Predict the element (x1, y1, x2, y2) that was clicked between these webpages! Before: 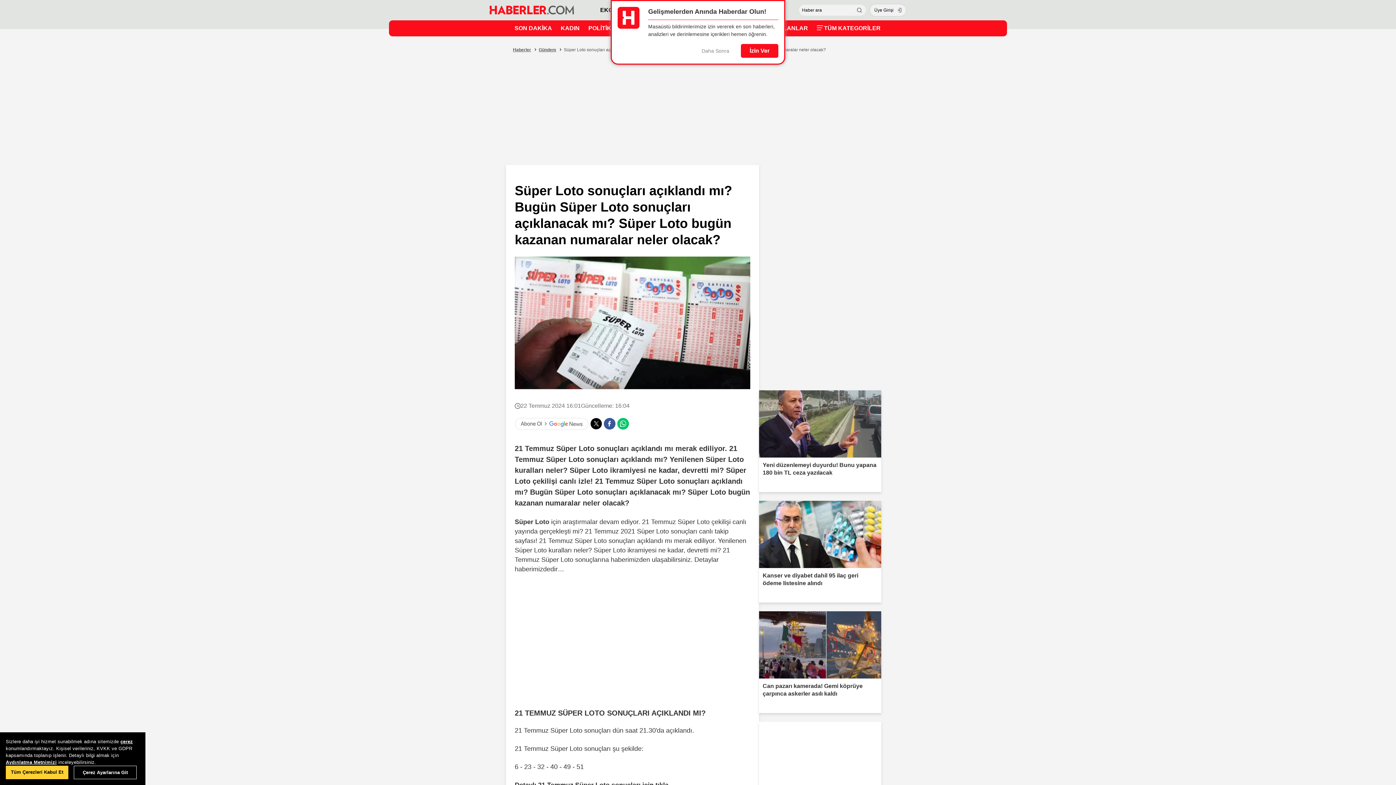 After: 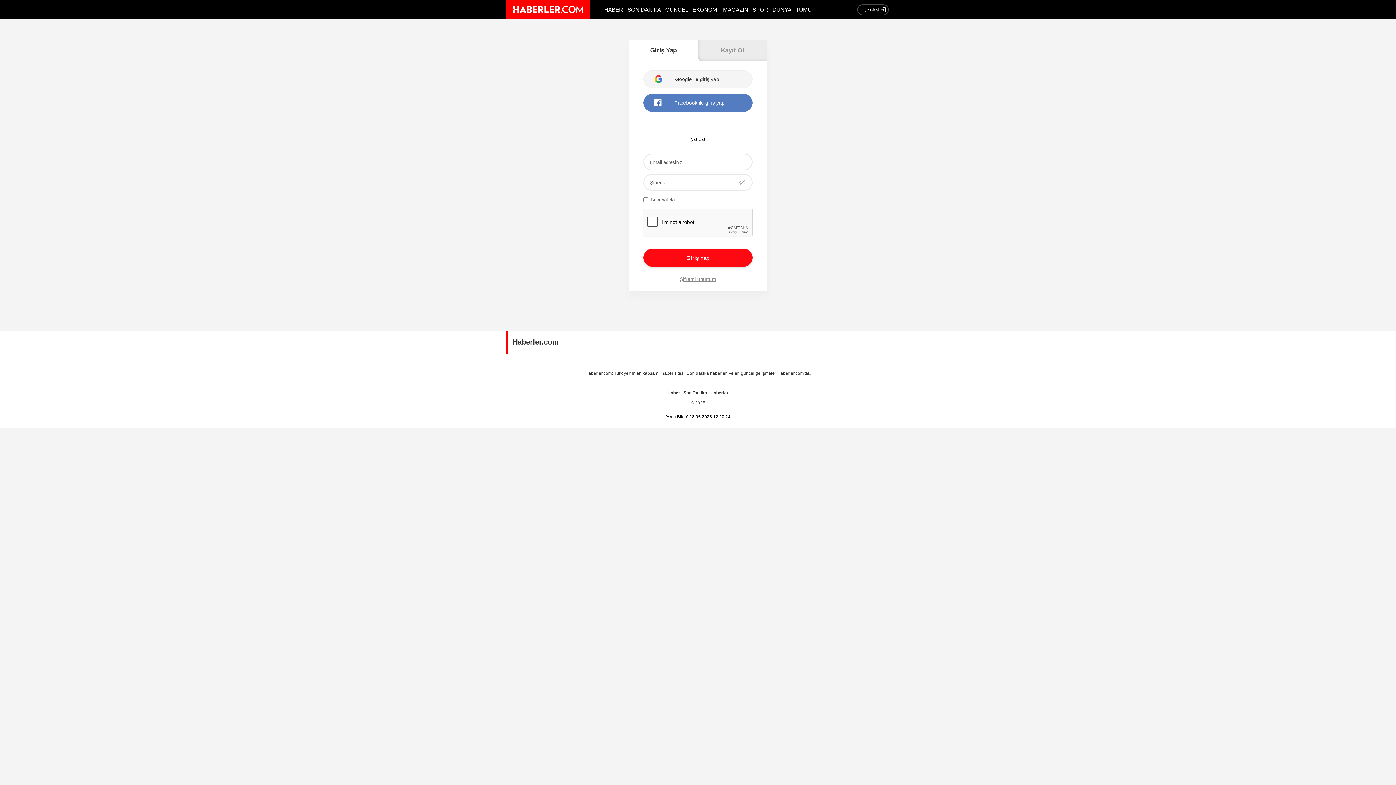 Action: label: Üye Girişi bbox: (869, 4, 906, 16)